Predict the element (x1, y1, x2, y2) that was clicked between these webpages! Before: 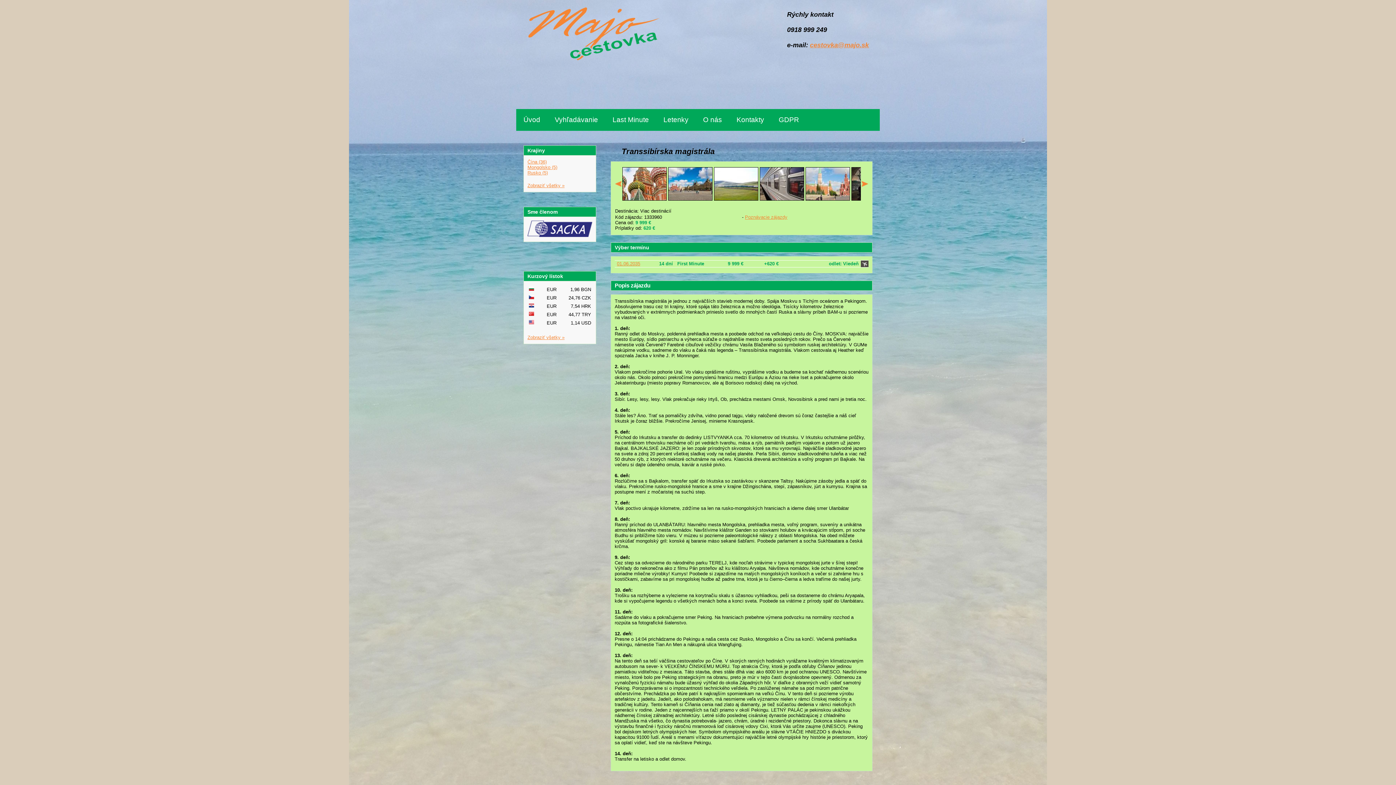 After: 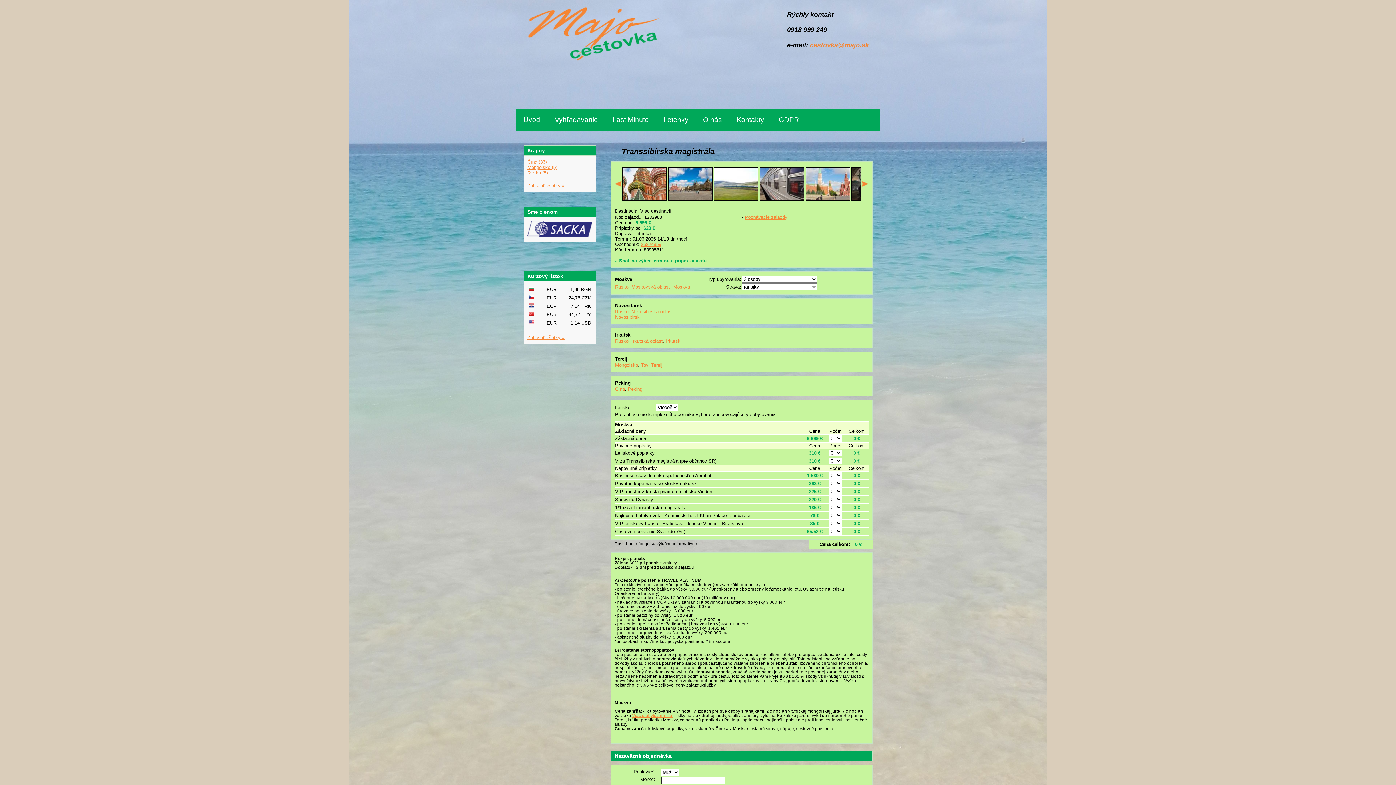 Action: bbox: (617, 261, 640, 266) label: 01.06.2035